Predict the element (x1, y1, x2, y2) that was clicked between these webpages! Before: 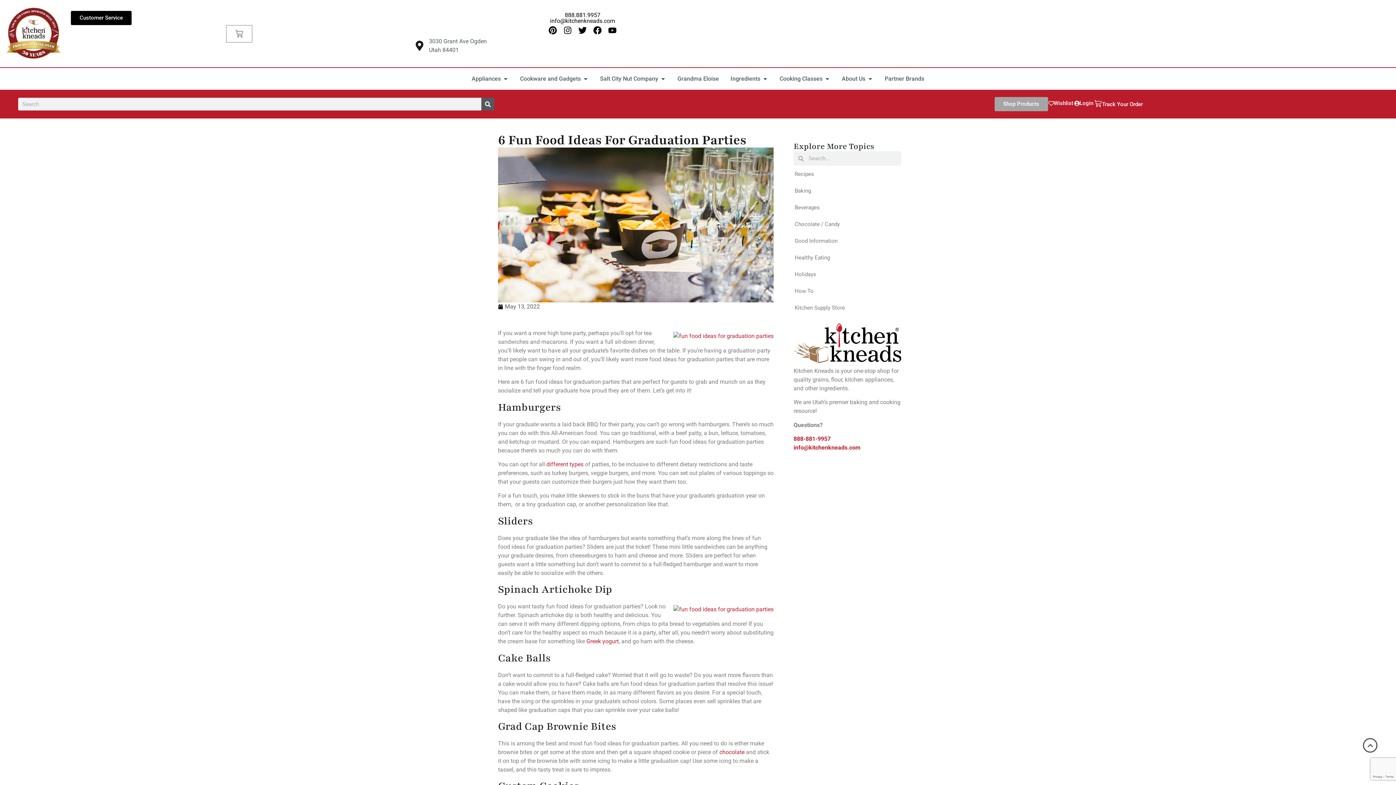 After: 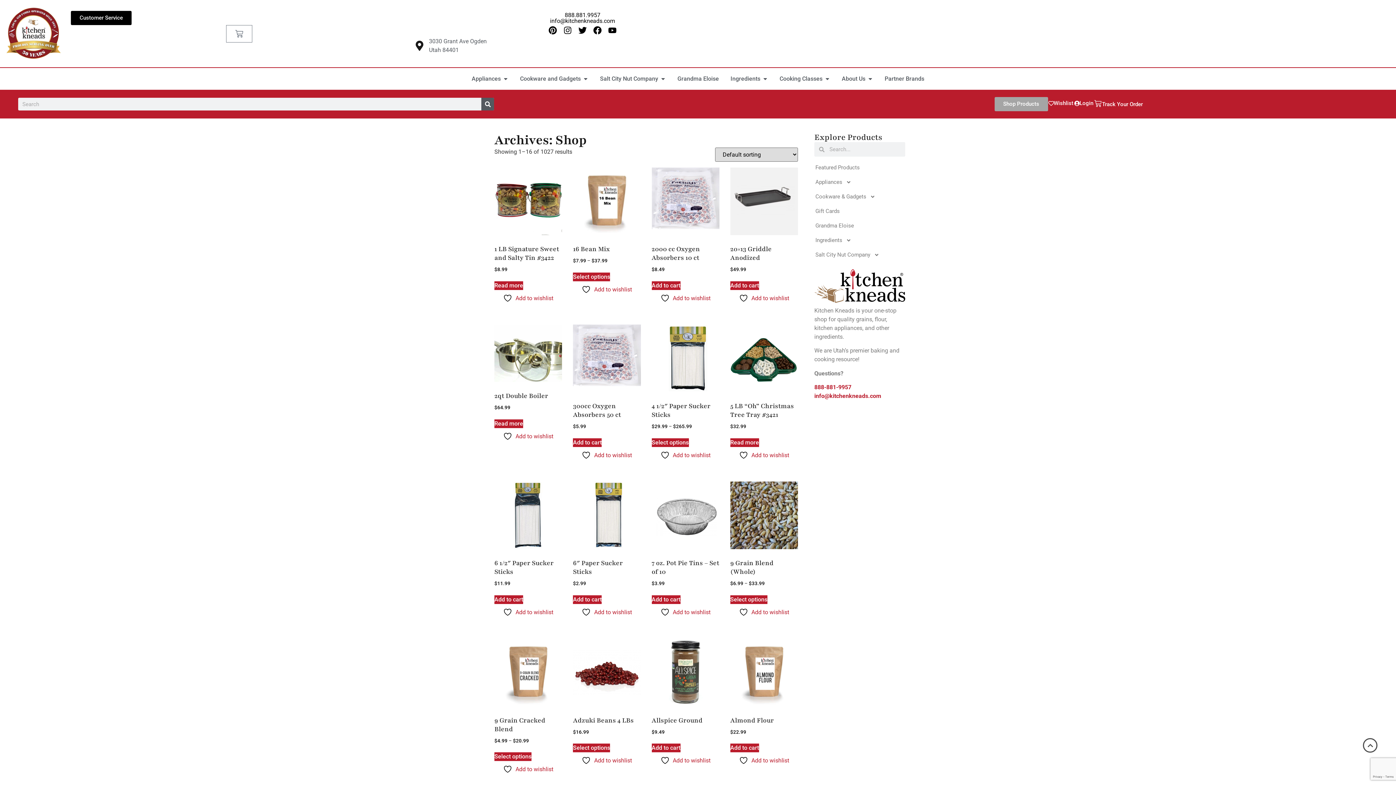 Action: label: Shop Products bbox: (994, 97, 1048, 111)